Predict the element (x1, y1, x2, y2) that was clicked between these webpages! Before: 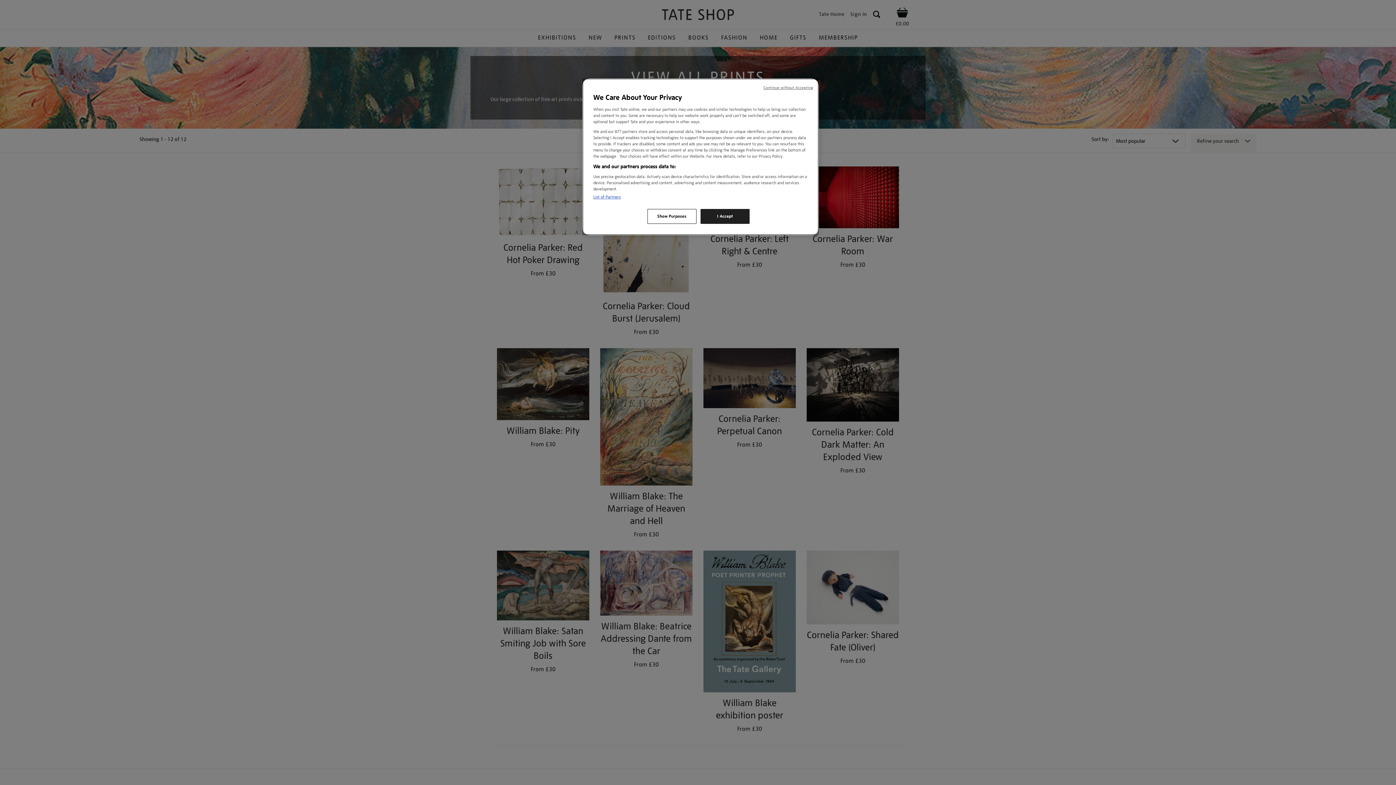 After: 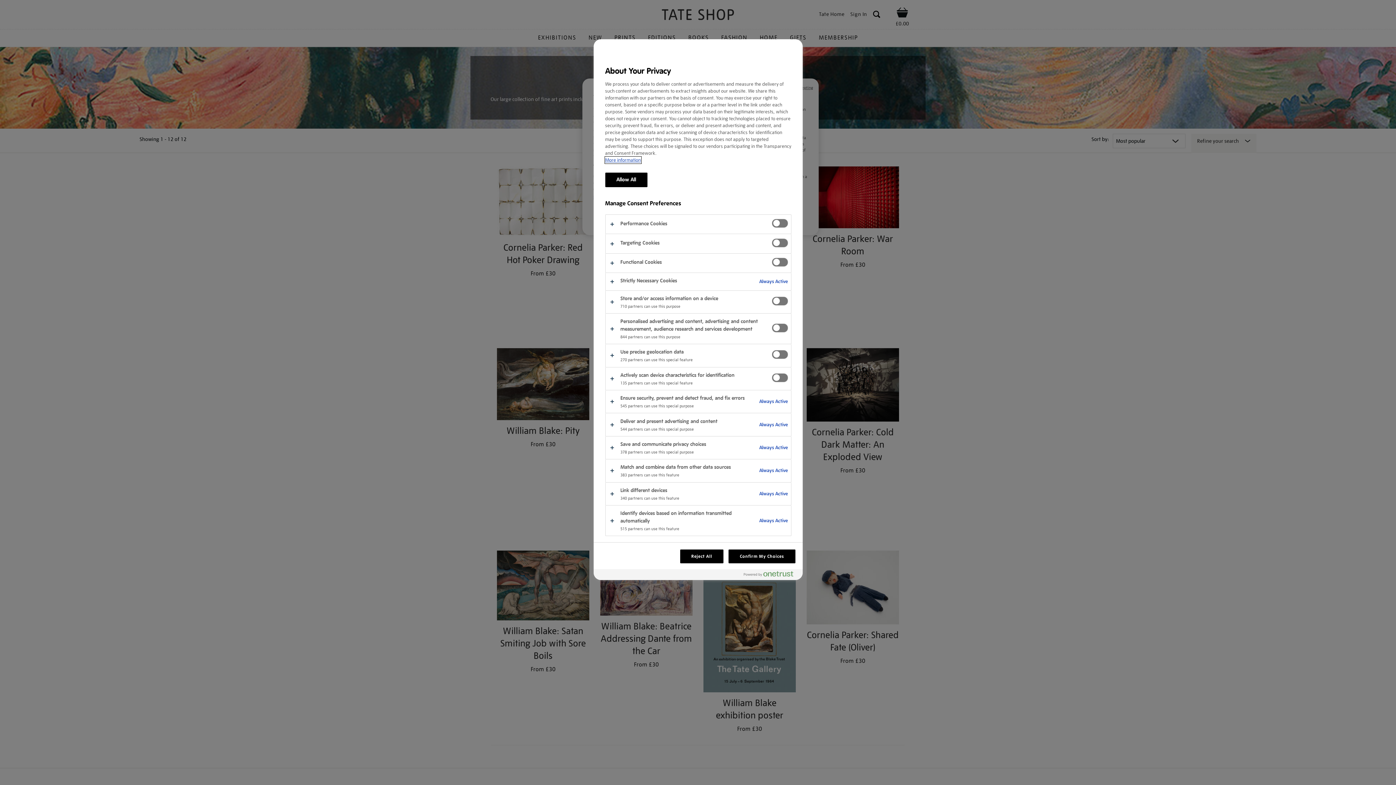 Action: label: Show Purposes bbox: (647, 209, 696, 224)